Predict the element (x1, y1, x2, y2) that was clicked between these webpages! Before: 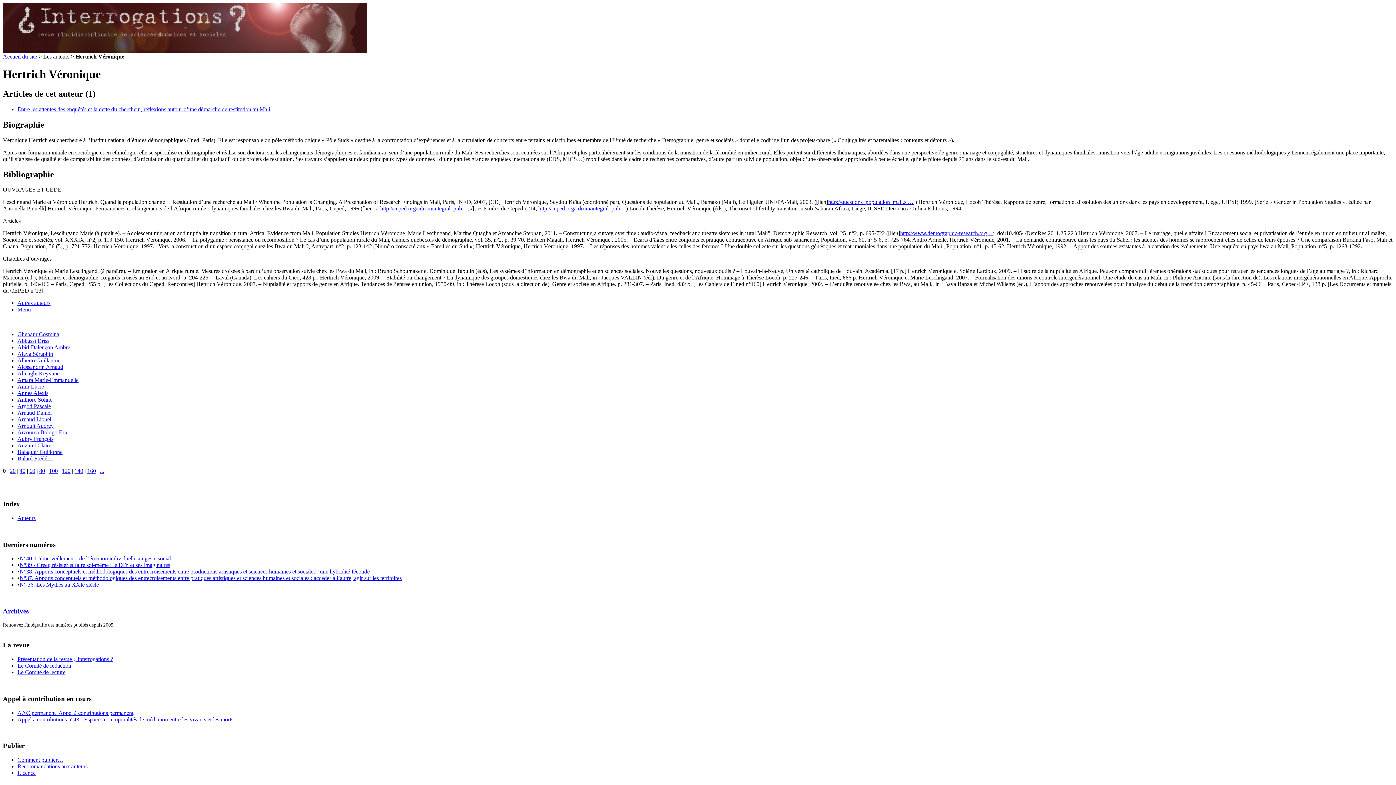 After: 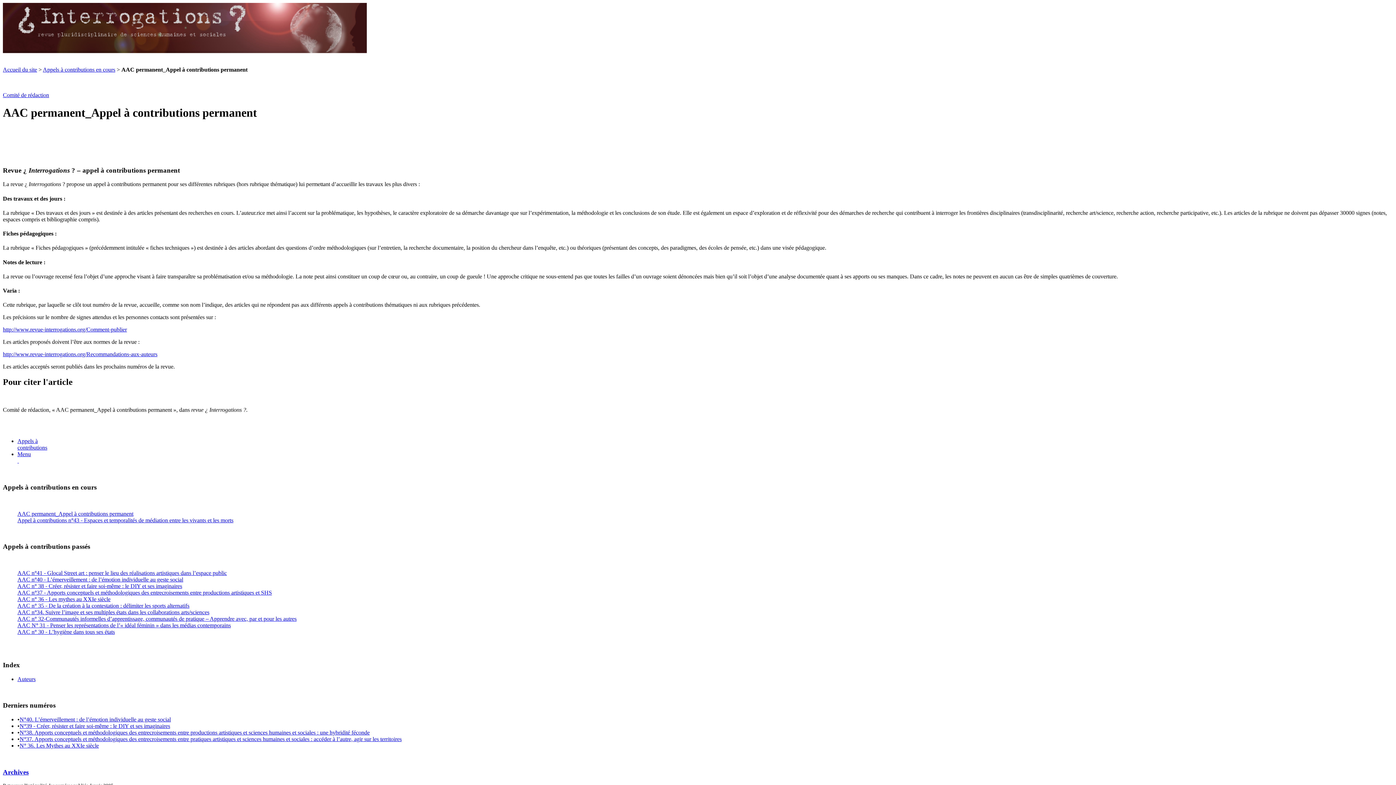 Action: bbox: (17, 710, 133, 716) label: AAC permanent_Appel à contributions permanent